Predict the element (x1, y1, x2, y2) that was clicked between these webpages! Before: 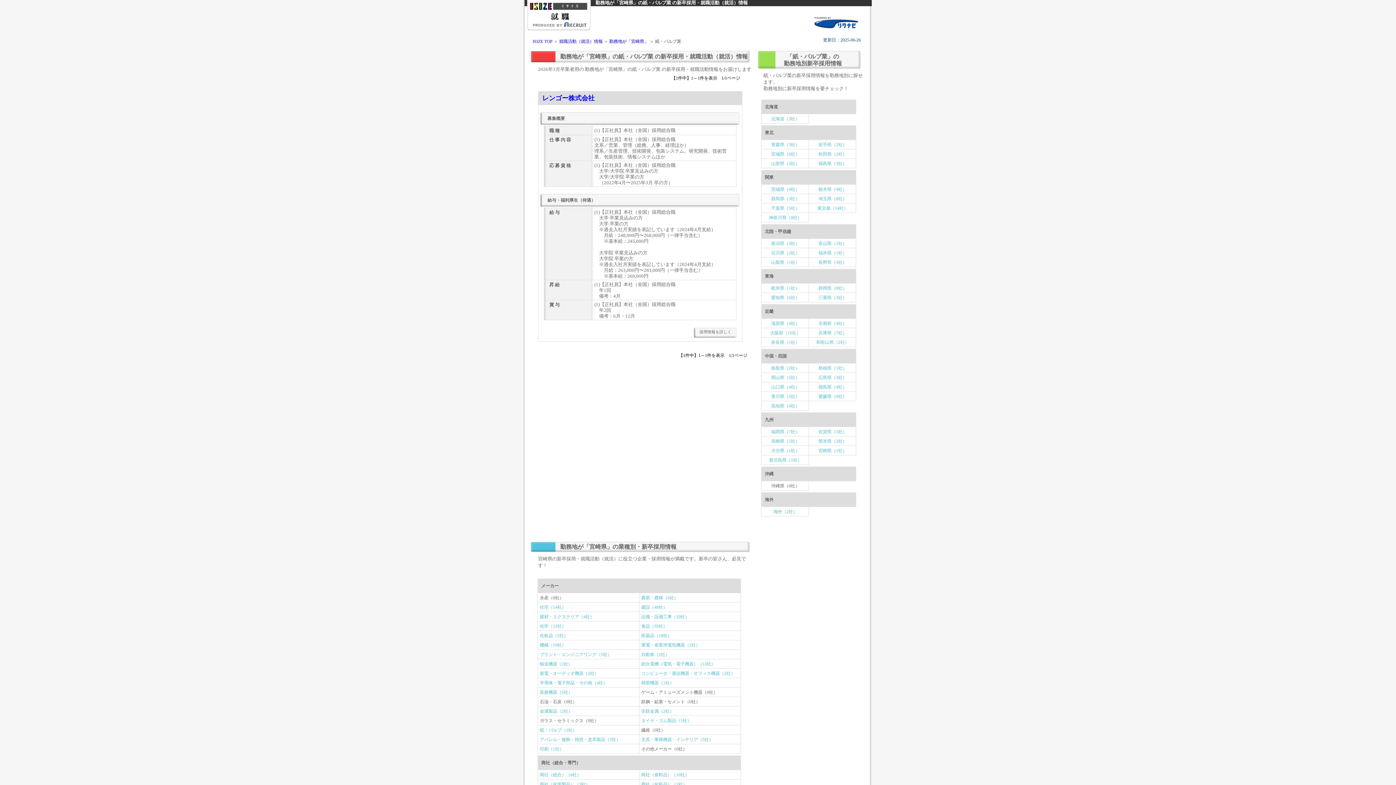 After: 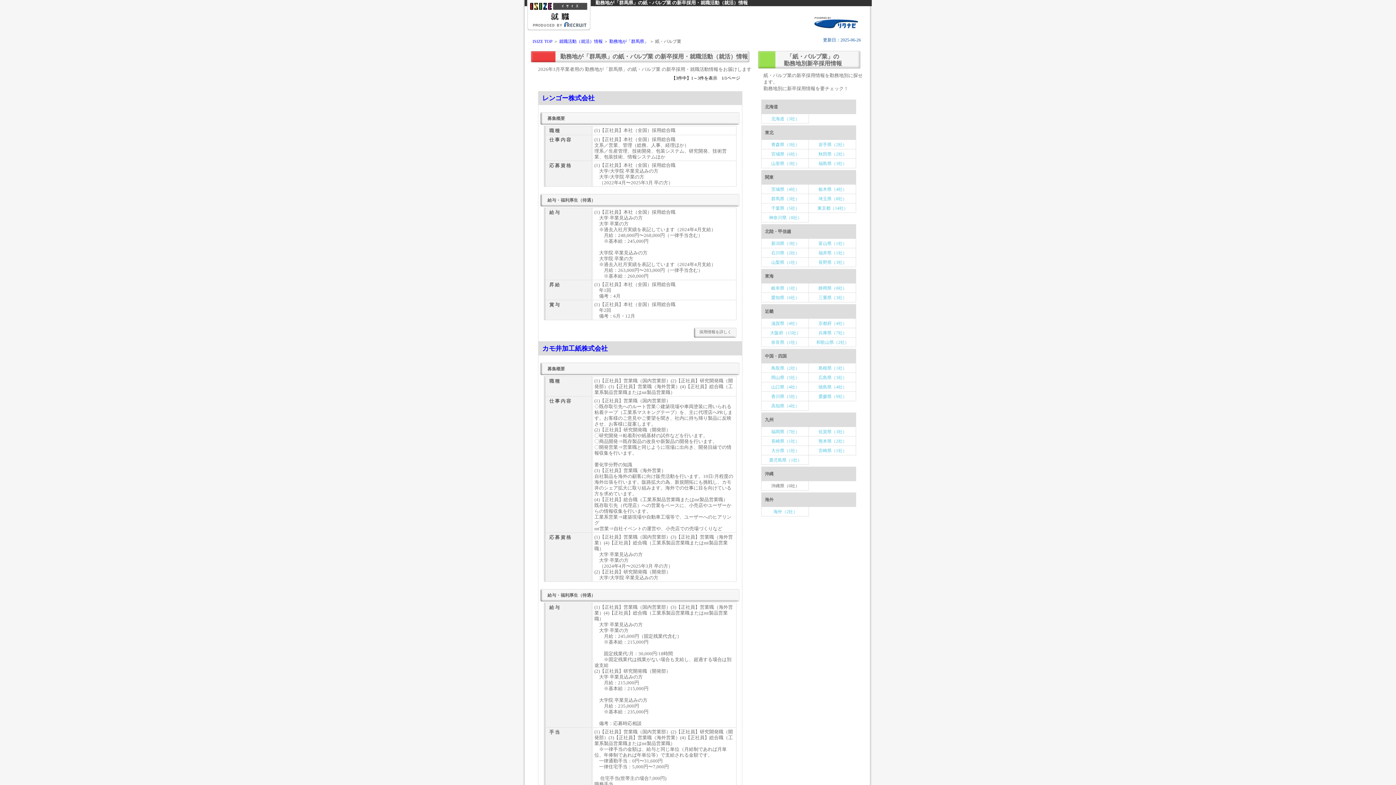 Action: label: 群馬県（3社） bbox: (761, 193, 809, 203)